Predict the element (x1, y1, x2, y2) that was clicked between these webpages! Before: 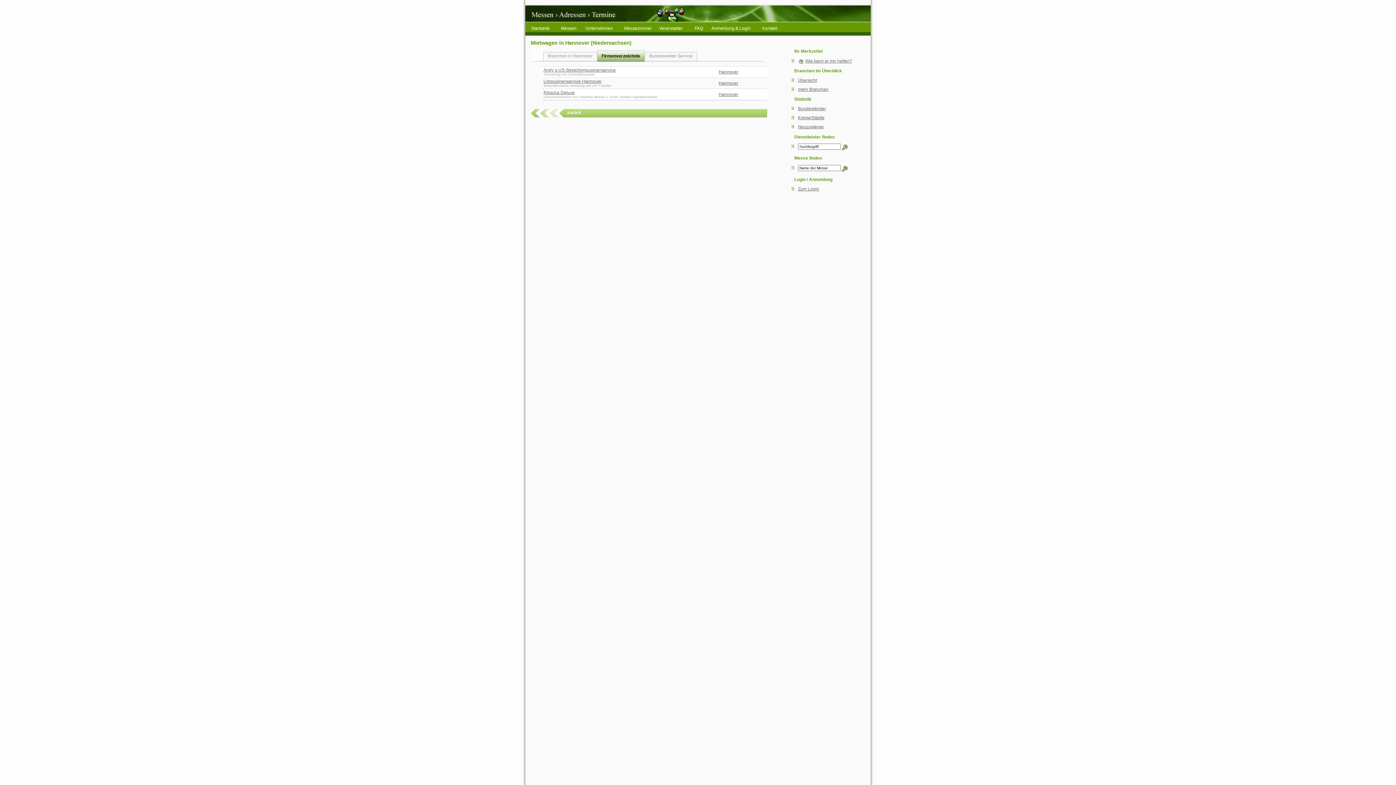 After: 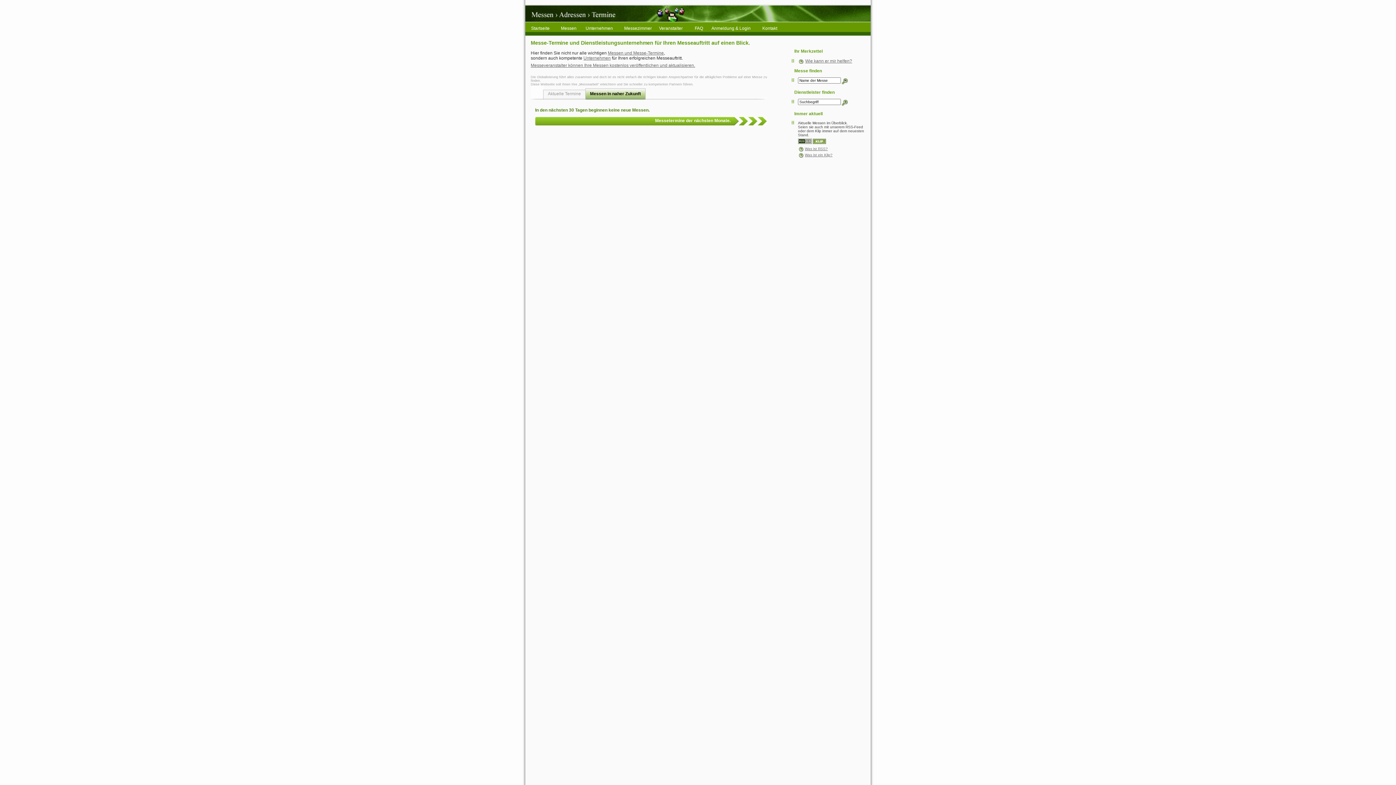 Action: bbox: (528, 24, 558, 32) label: Startseite